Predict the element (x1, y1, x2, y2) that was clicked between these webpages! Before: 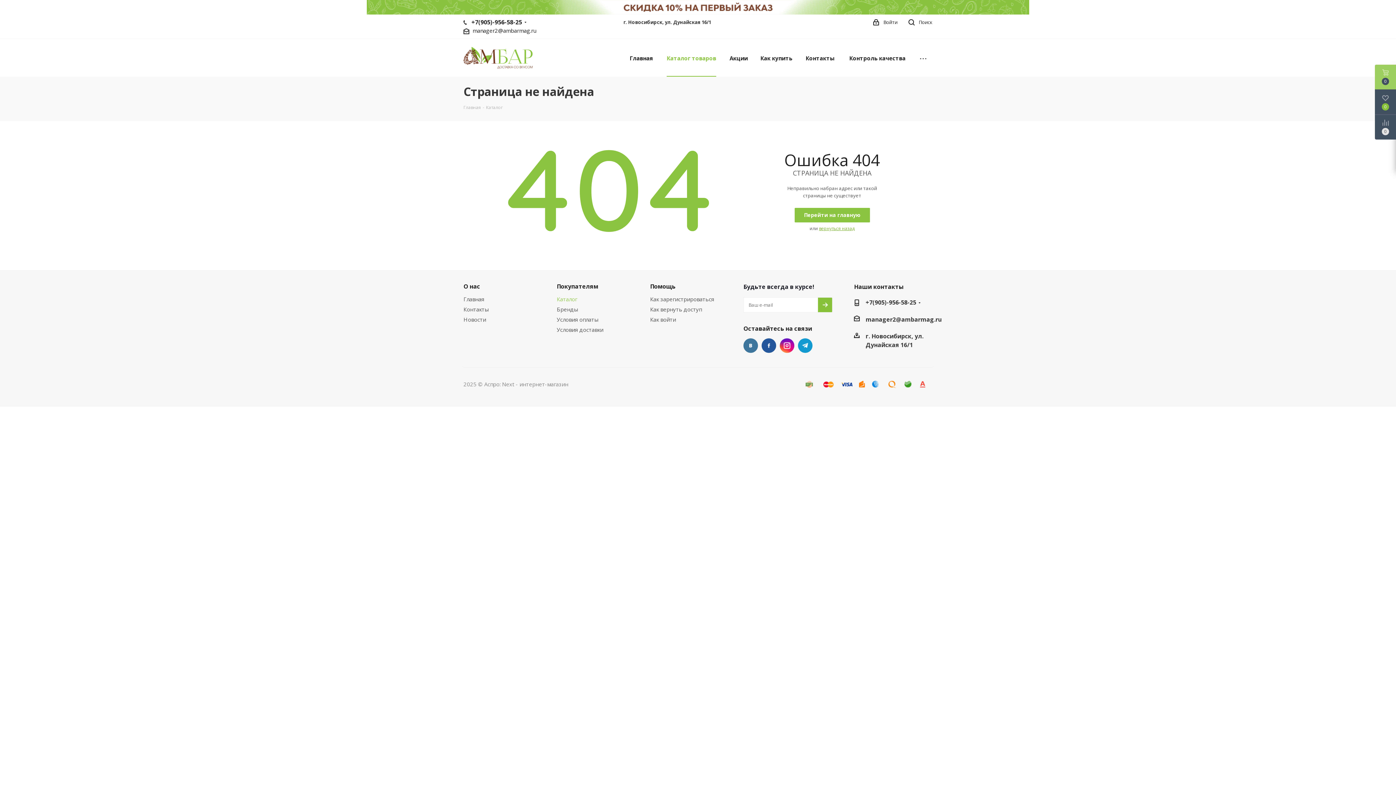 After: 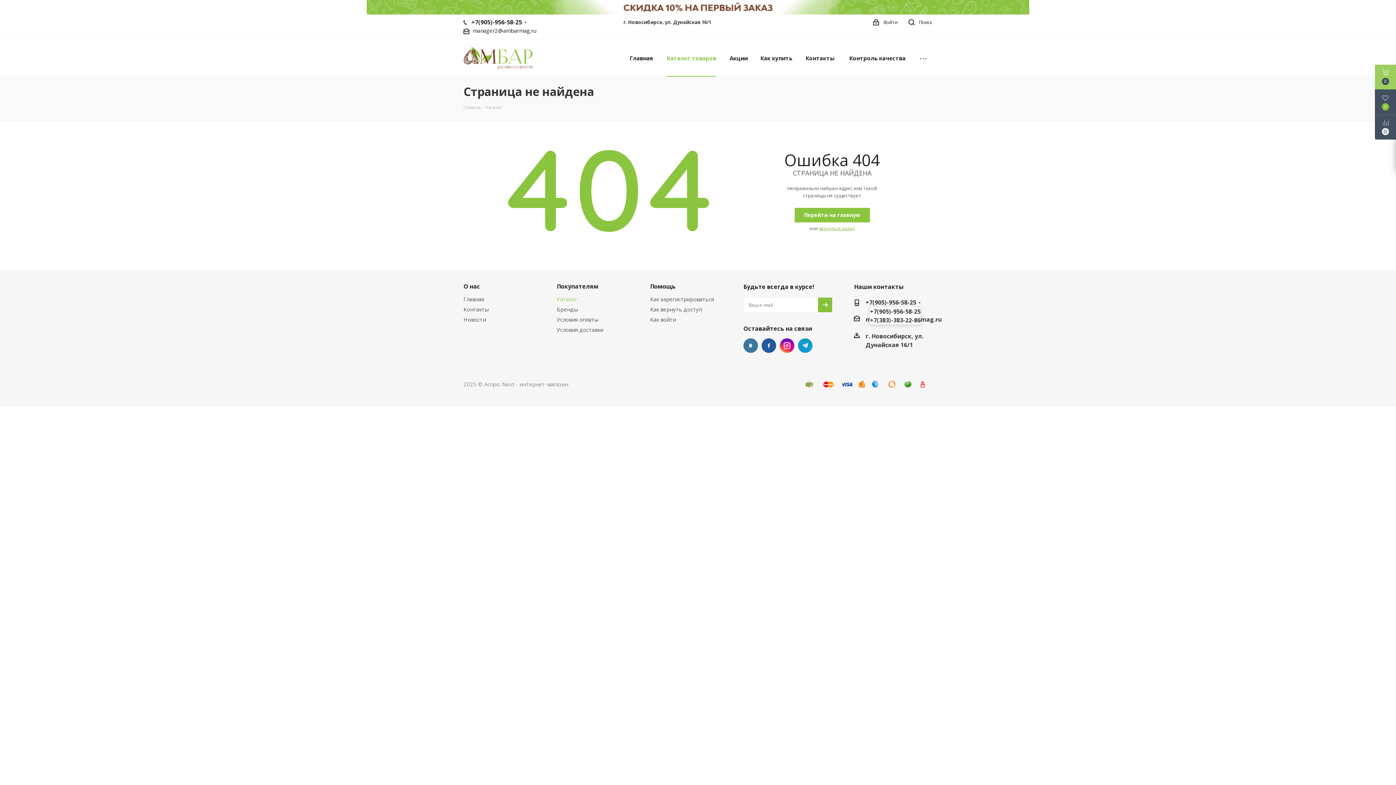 Action: bbox: (865, 298, 916, 307) label: +7(905)-956-58-25